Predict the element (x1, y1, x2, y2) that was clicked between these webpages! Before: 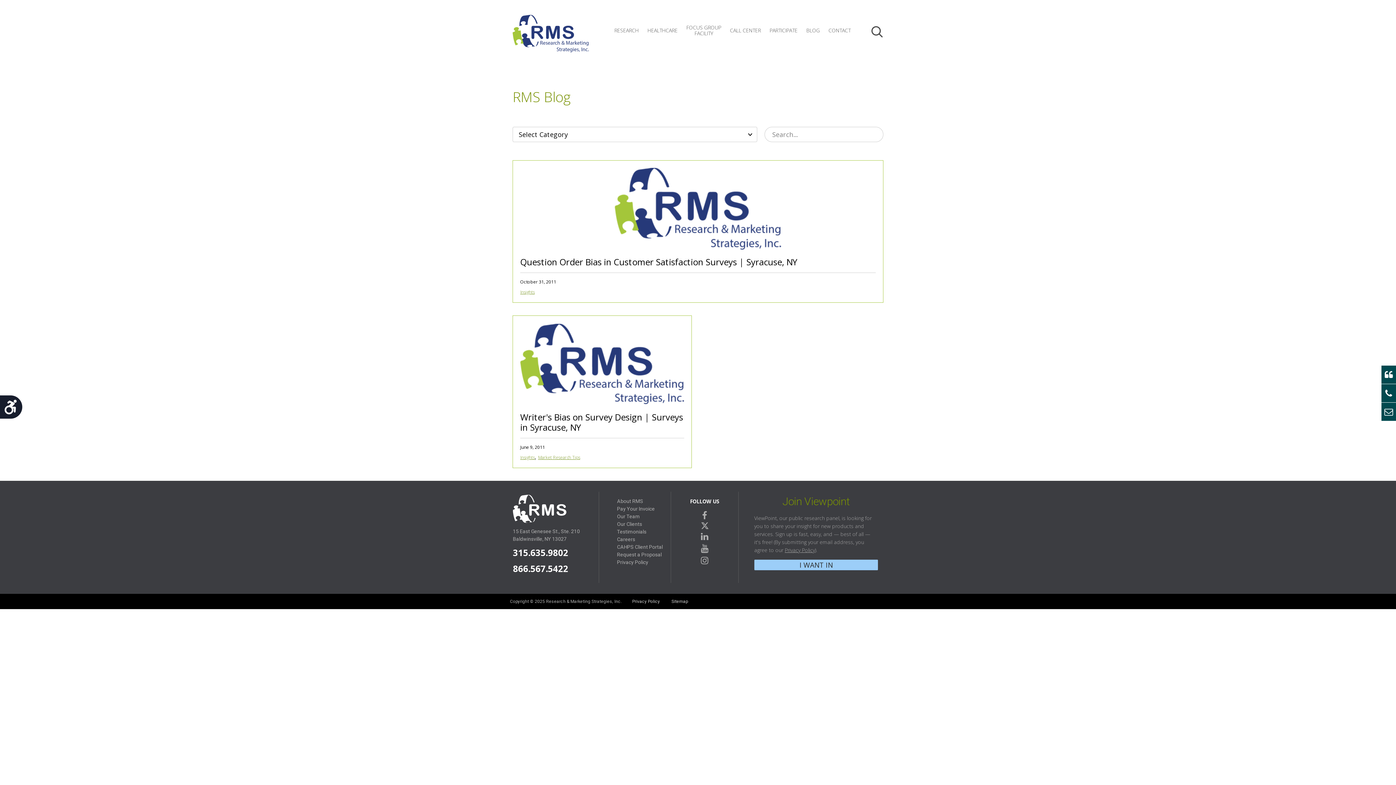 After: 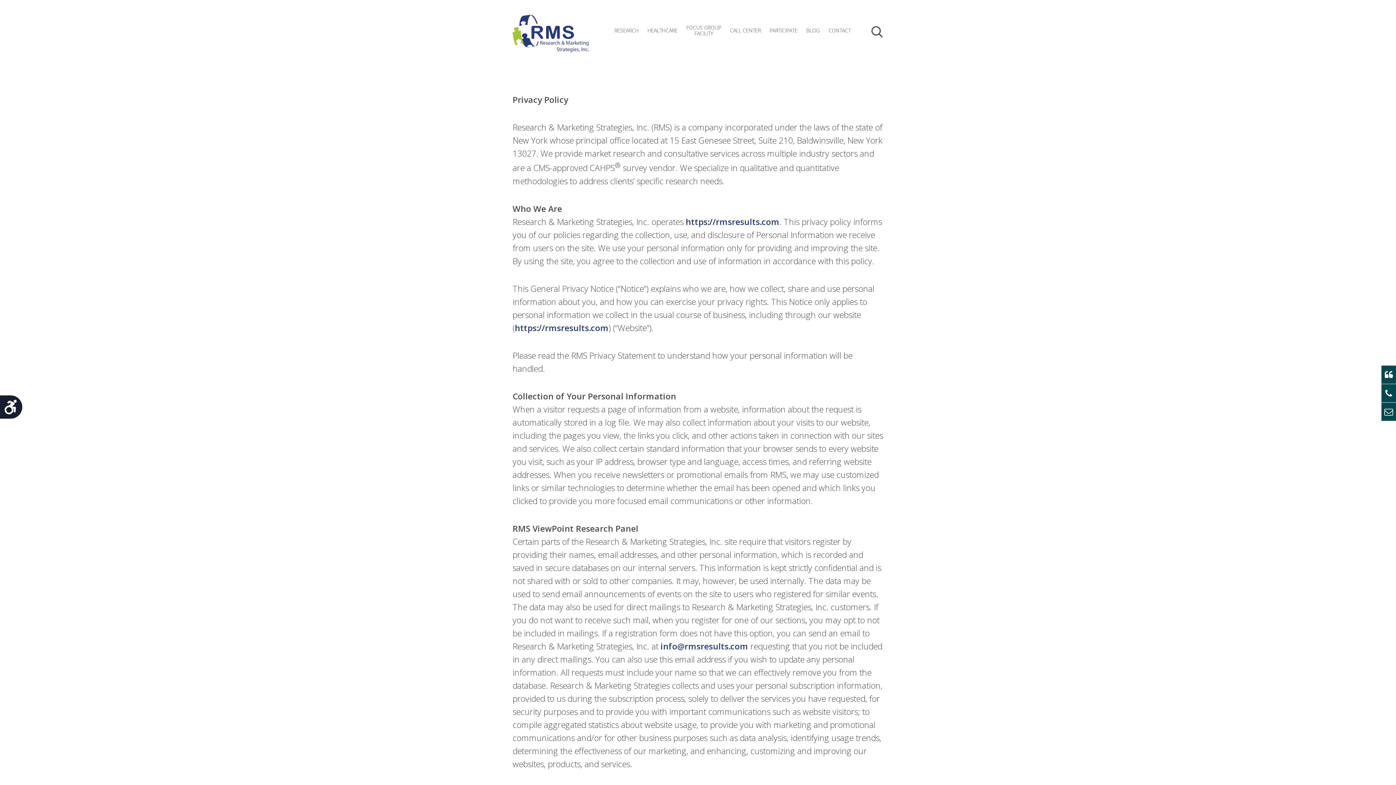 Action: bbox: (785, 546, 815, 553) label: Privacy Policy